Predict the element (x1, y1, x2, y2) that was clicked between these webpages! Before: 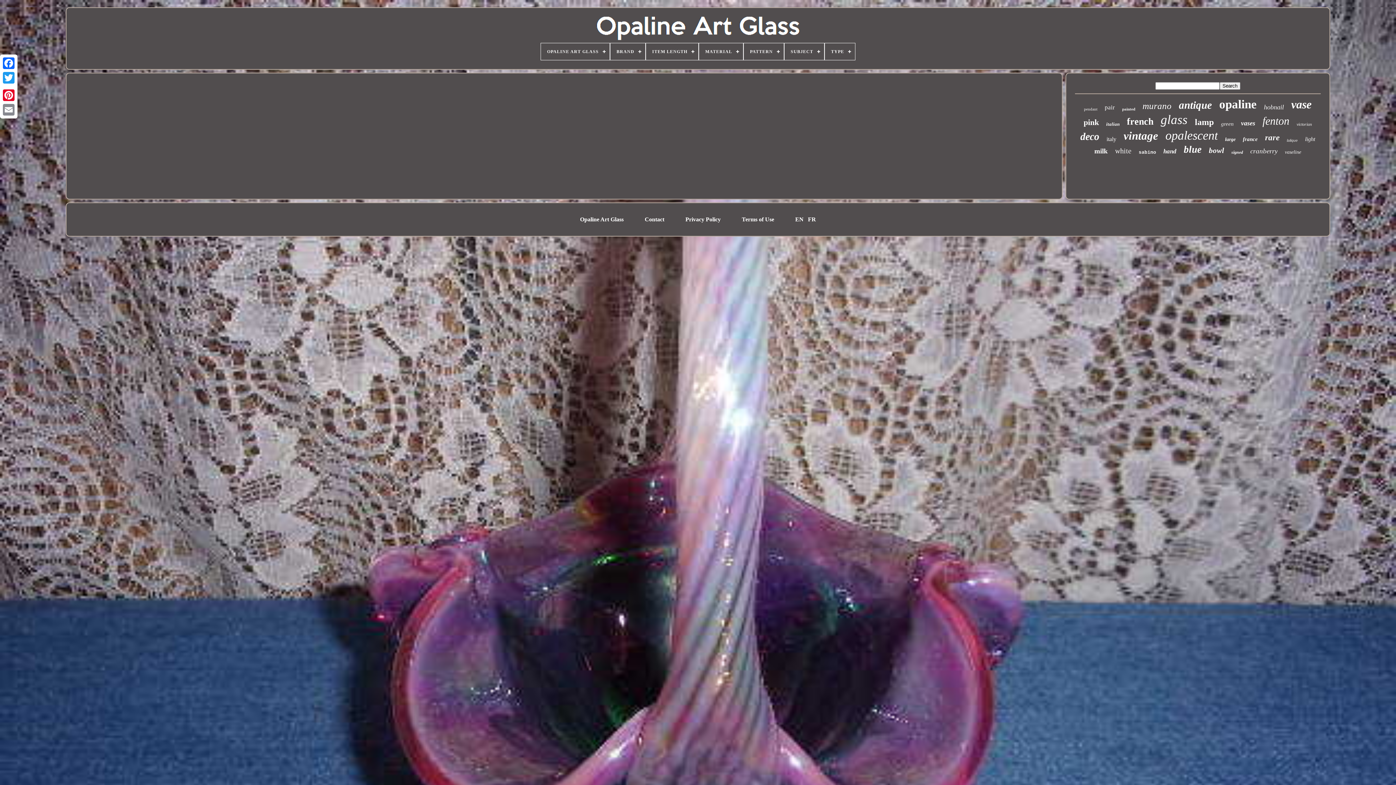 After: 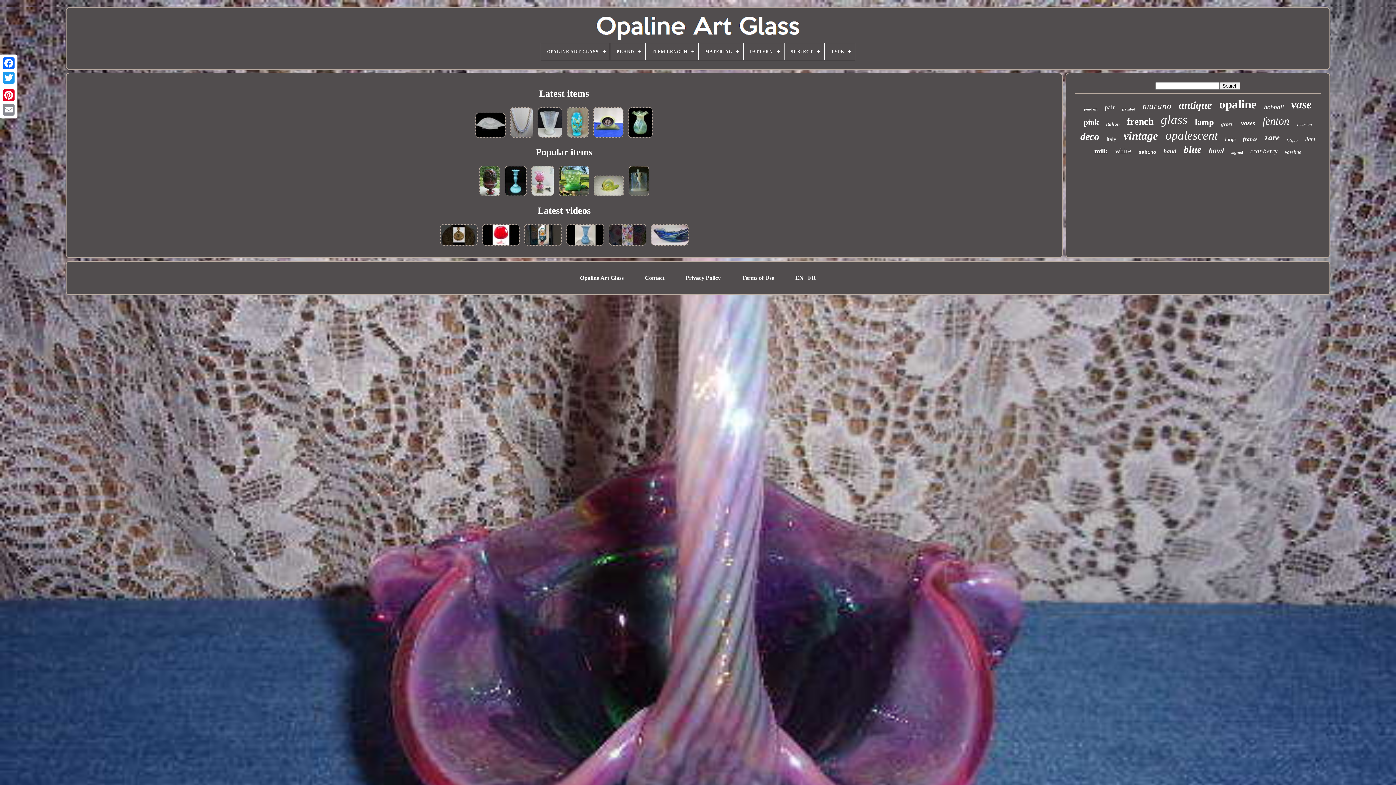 Action: bbox: (588, 16, 807, 42)